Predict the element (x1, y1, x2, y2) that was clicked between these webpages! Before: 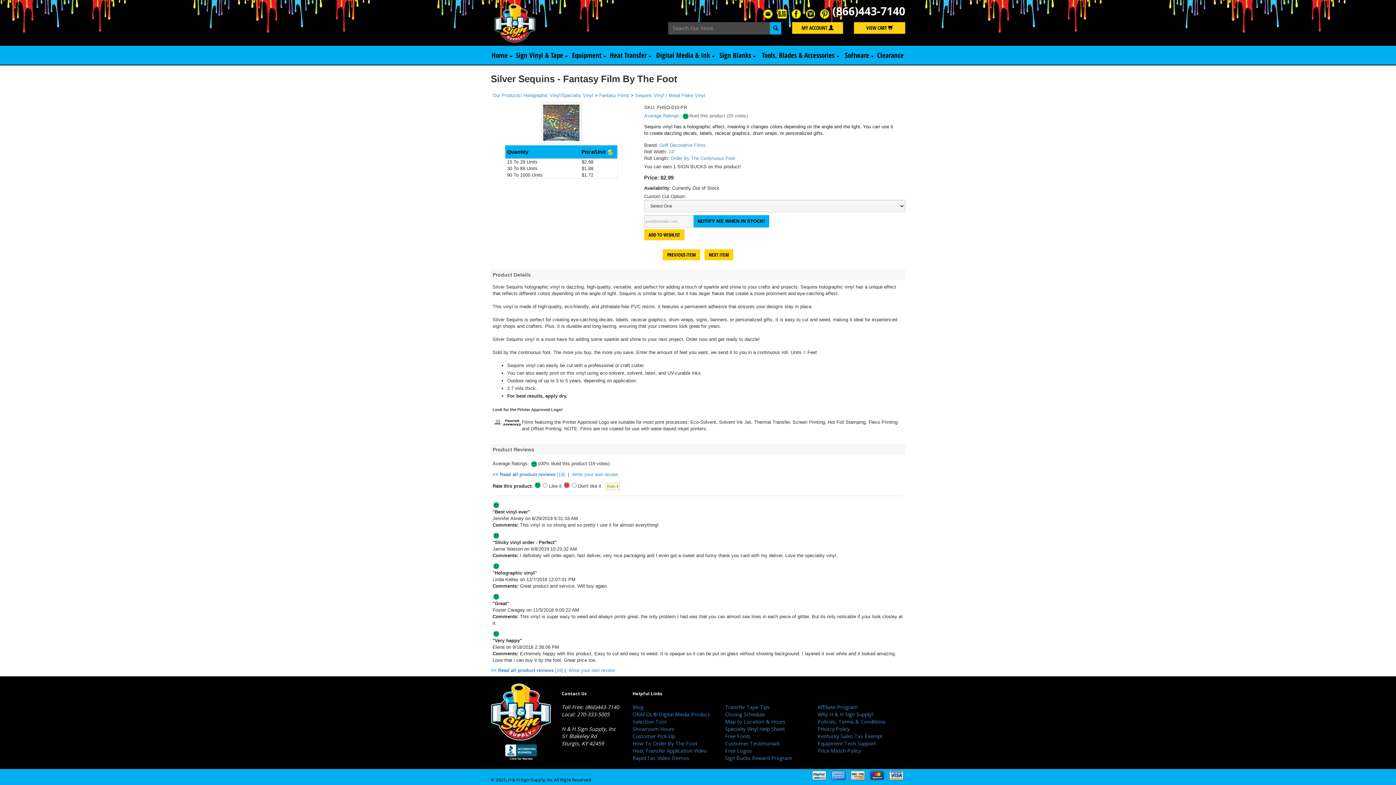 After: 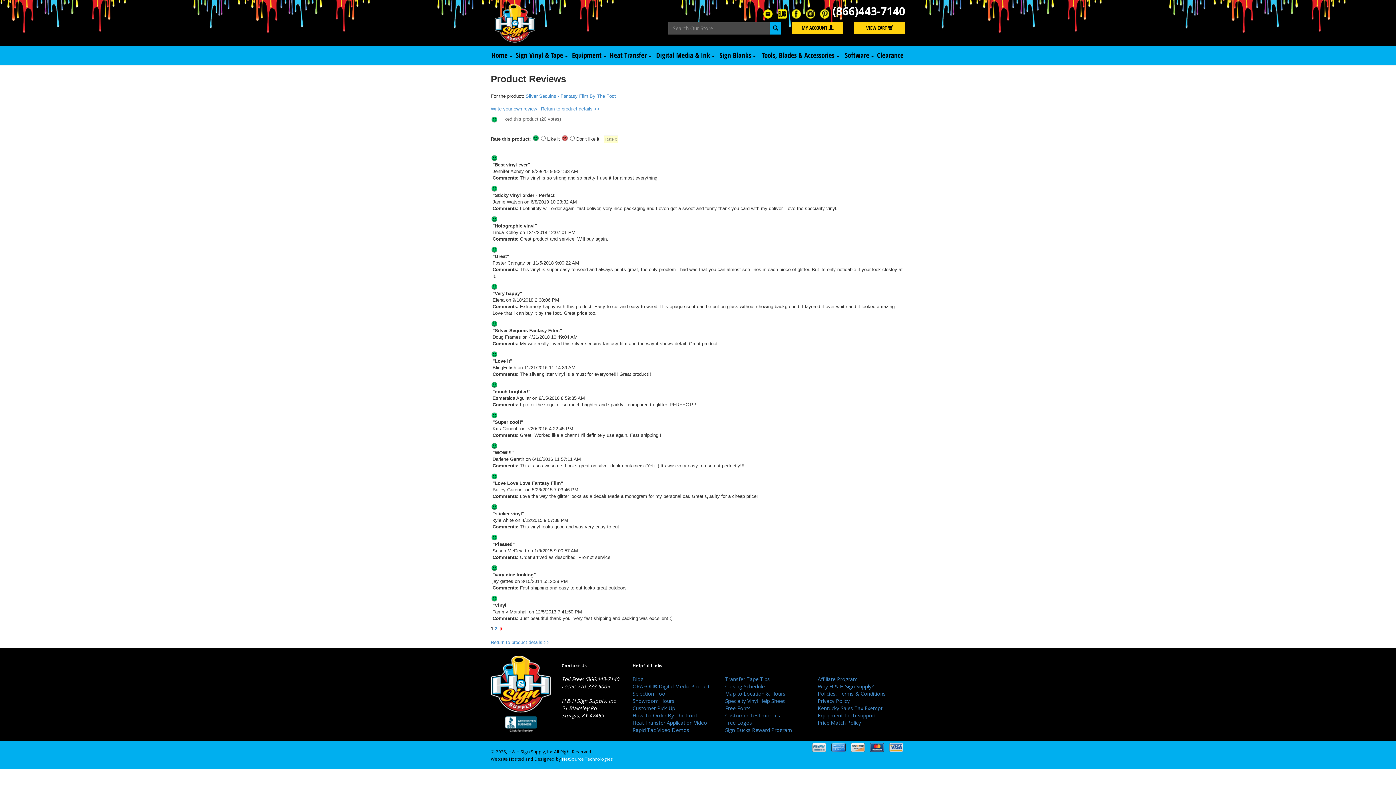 Action: label: >> Read all product reviews [19] bbox: (492, 471, 565, 477)